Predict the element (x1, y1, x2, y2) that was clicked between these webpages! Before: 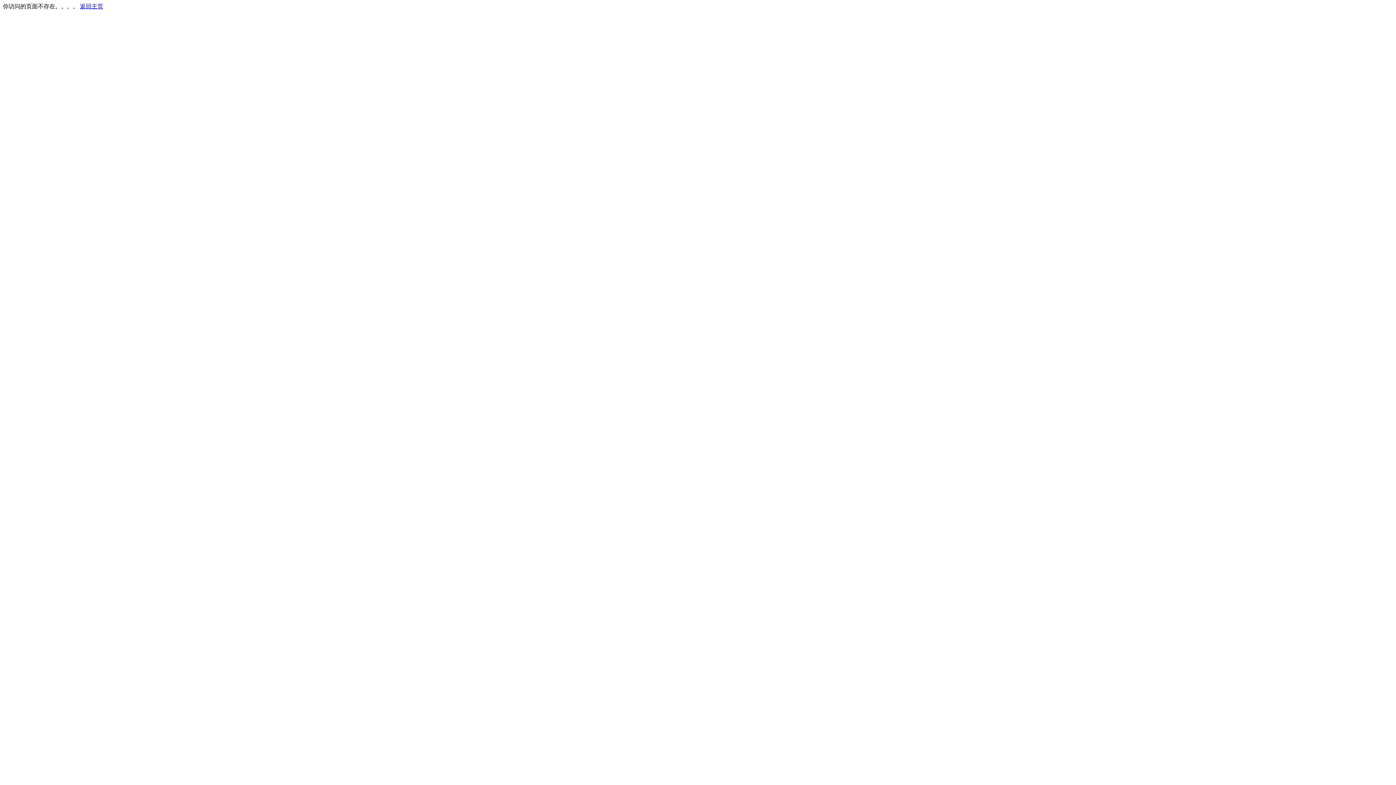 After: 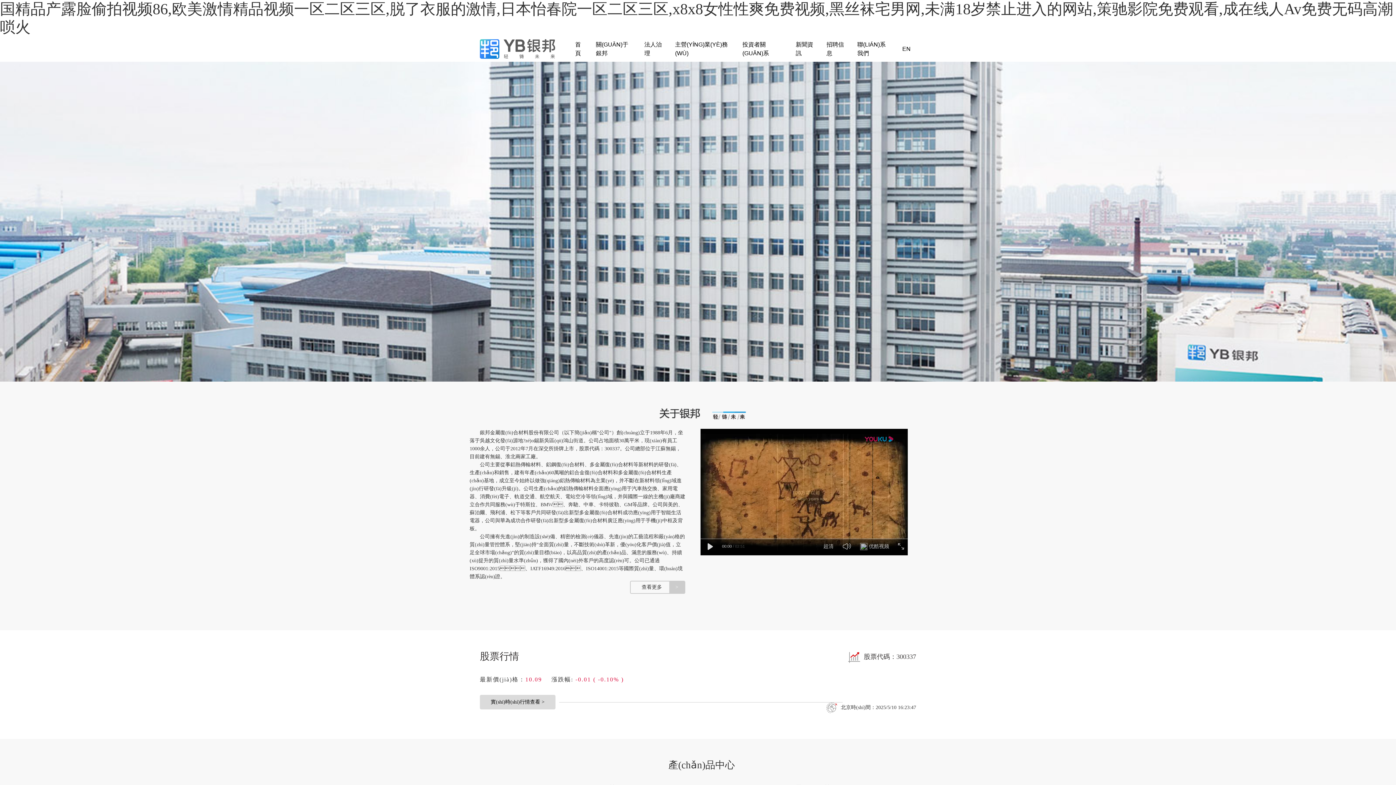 Action: label: 返回主页 bbox: (80, 3, 103, 9)